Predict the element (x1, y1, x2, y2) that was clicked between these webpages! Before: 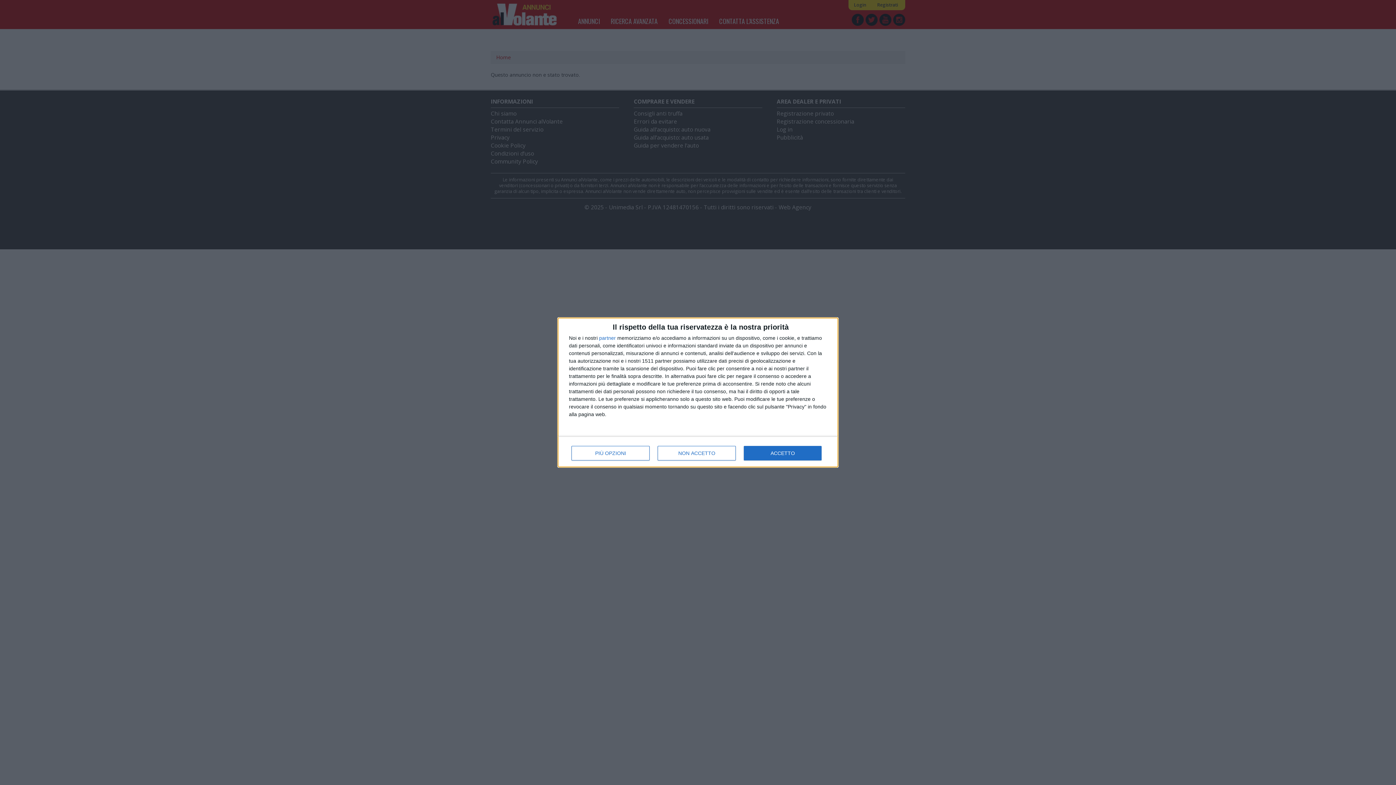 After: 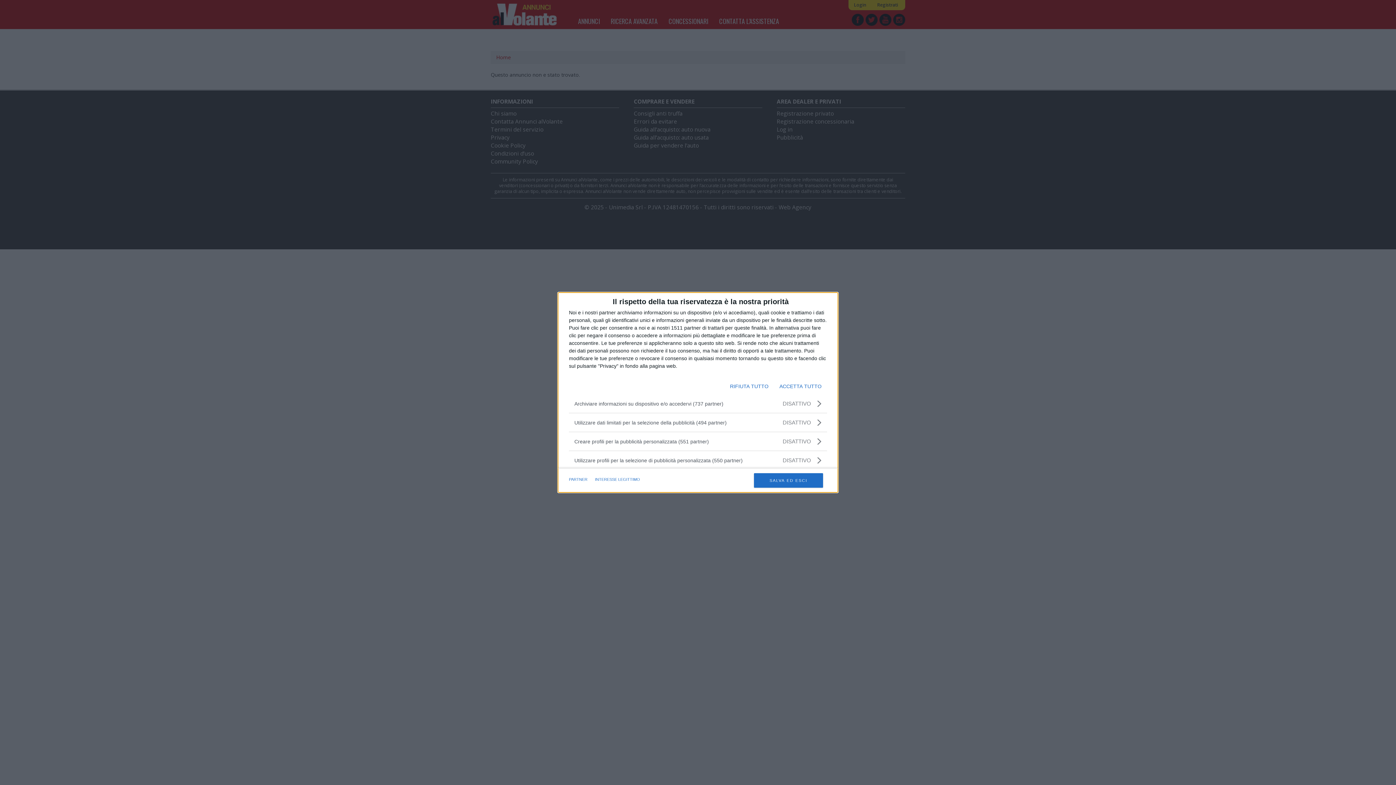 Action: bbox: (571, 446, 649, 460) label: PIÙ OPZIONI